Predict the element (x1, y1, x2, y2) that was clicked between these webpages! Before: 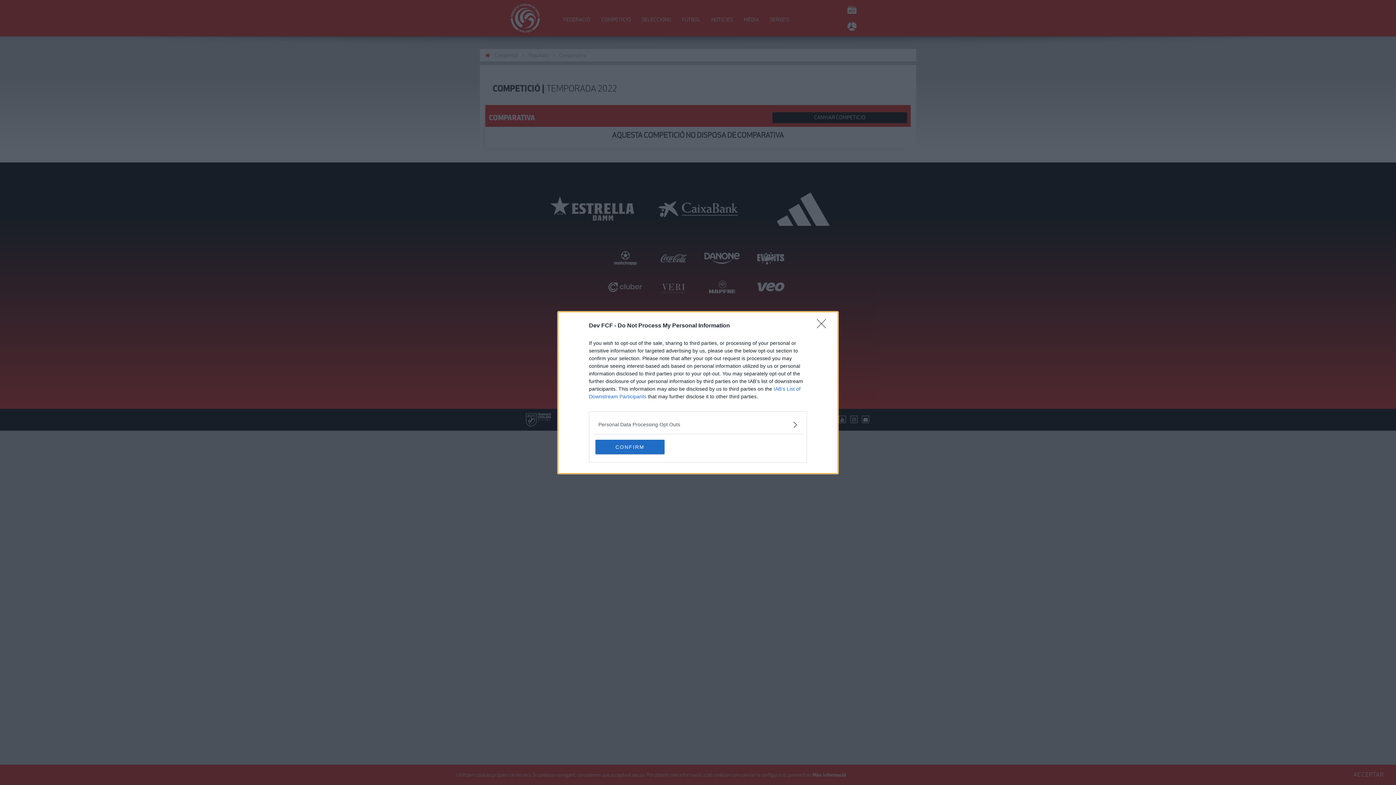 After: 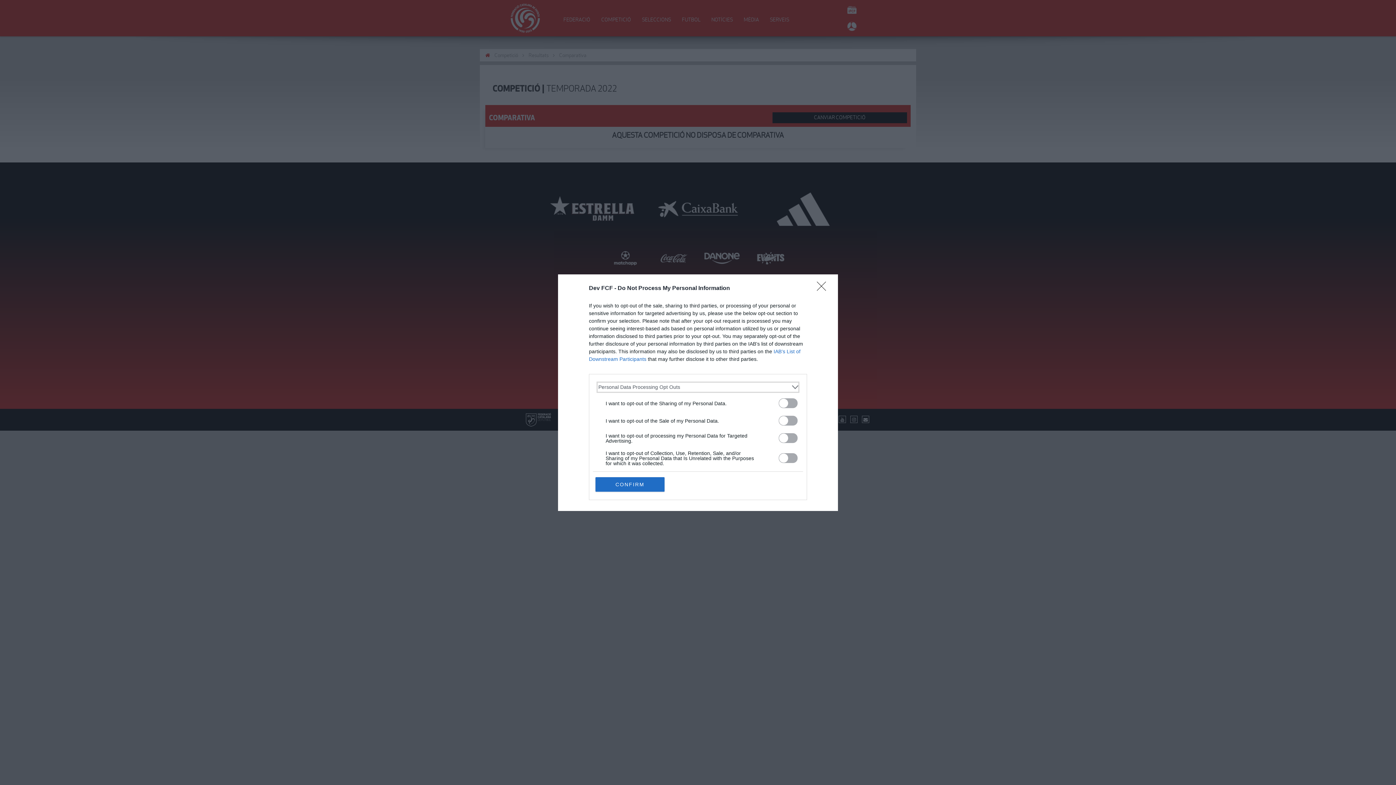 Action: bbox: (598, 420, 797, 428) label: Opt-Outs